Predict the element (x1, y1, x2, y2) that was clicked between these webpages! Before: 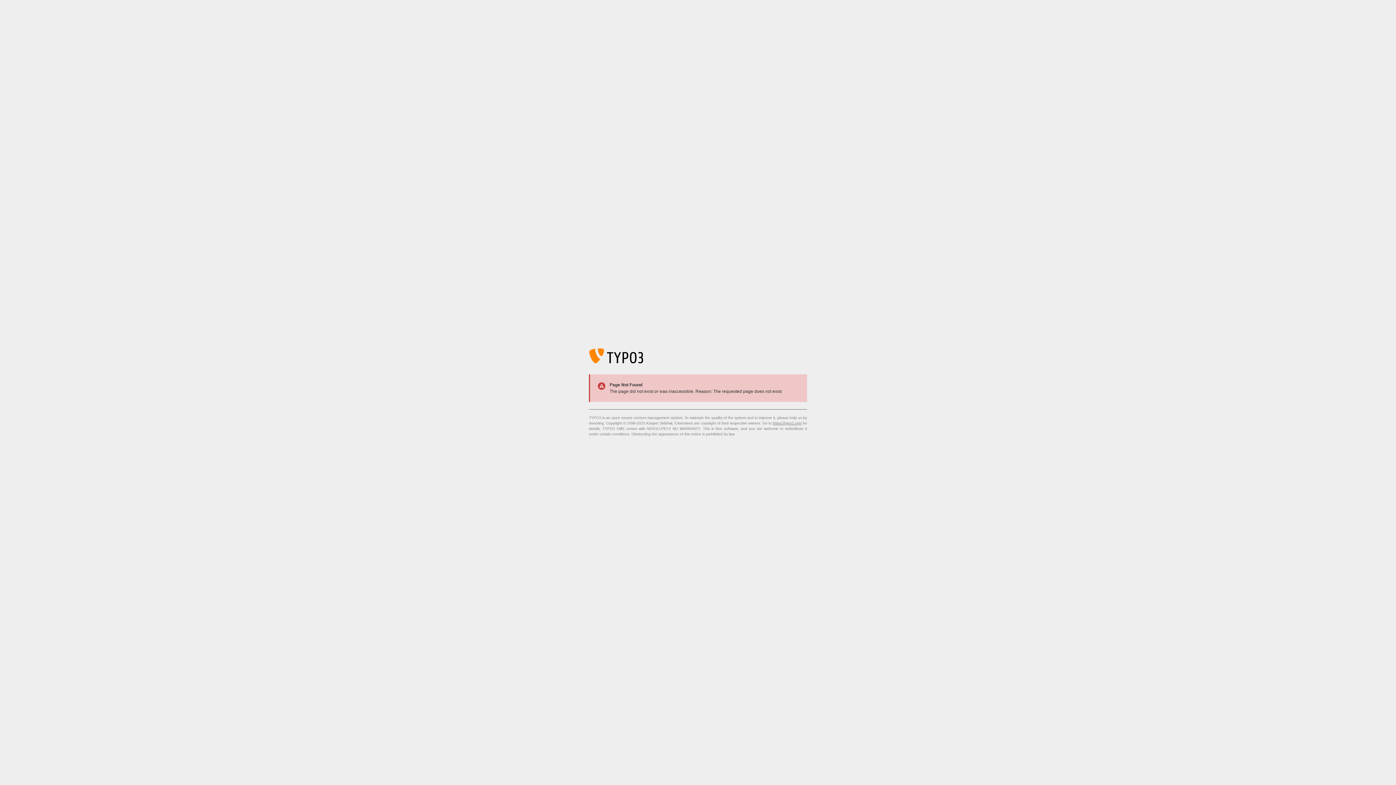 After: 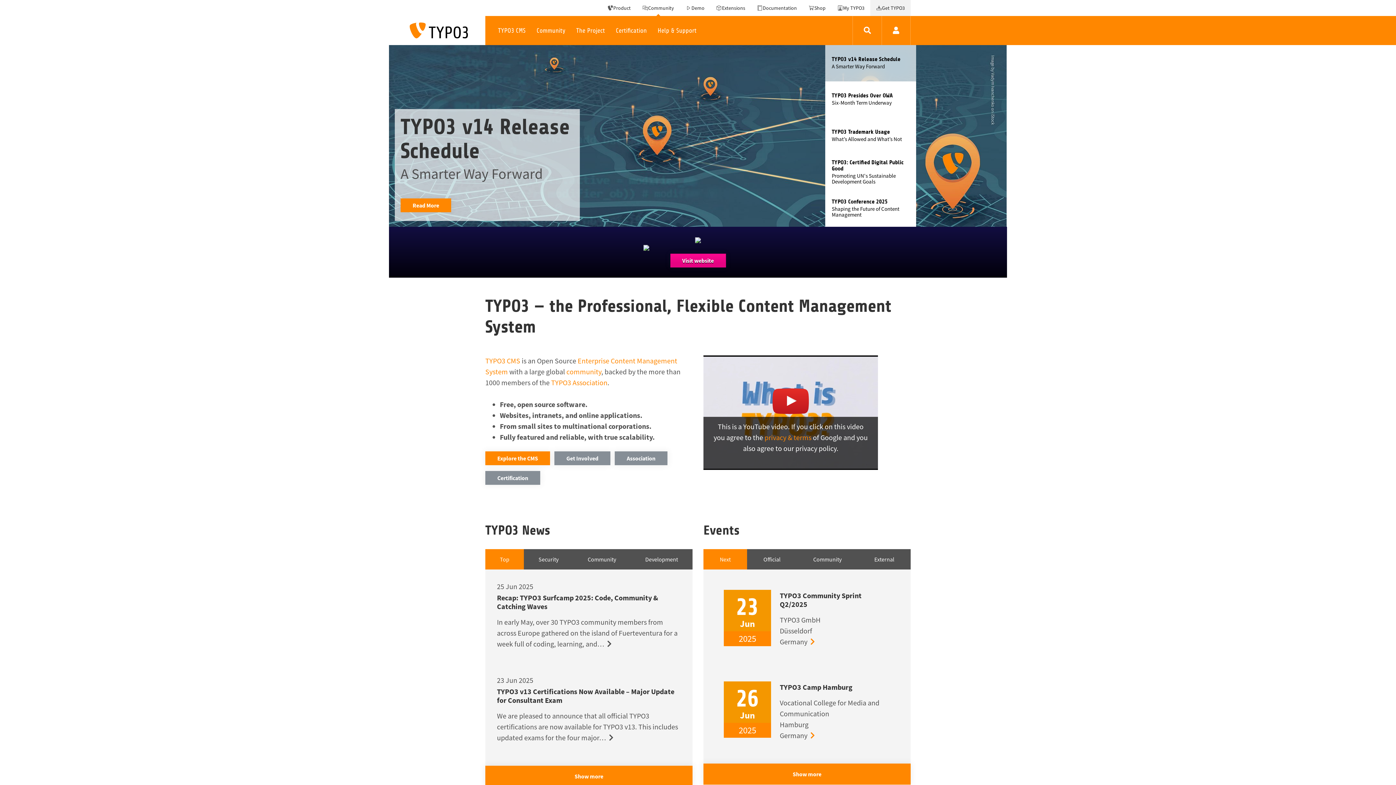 Action: bbox: (773, 421, 801, 425) label: https://typo3.org/